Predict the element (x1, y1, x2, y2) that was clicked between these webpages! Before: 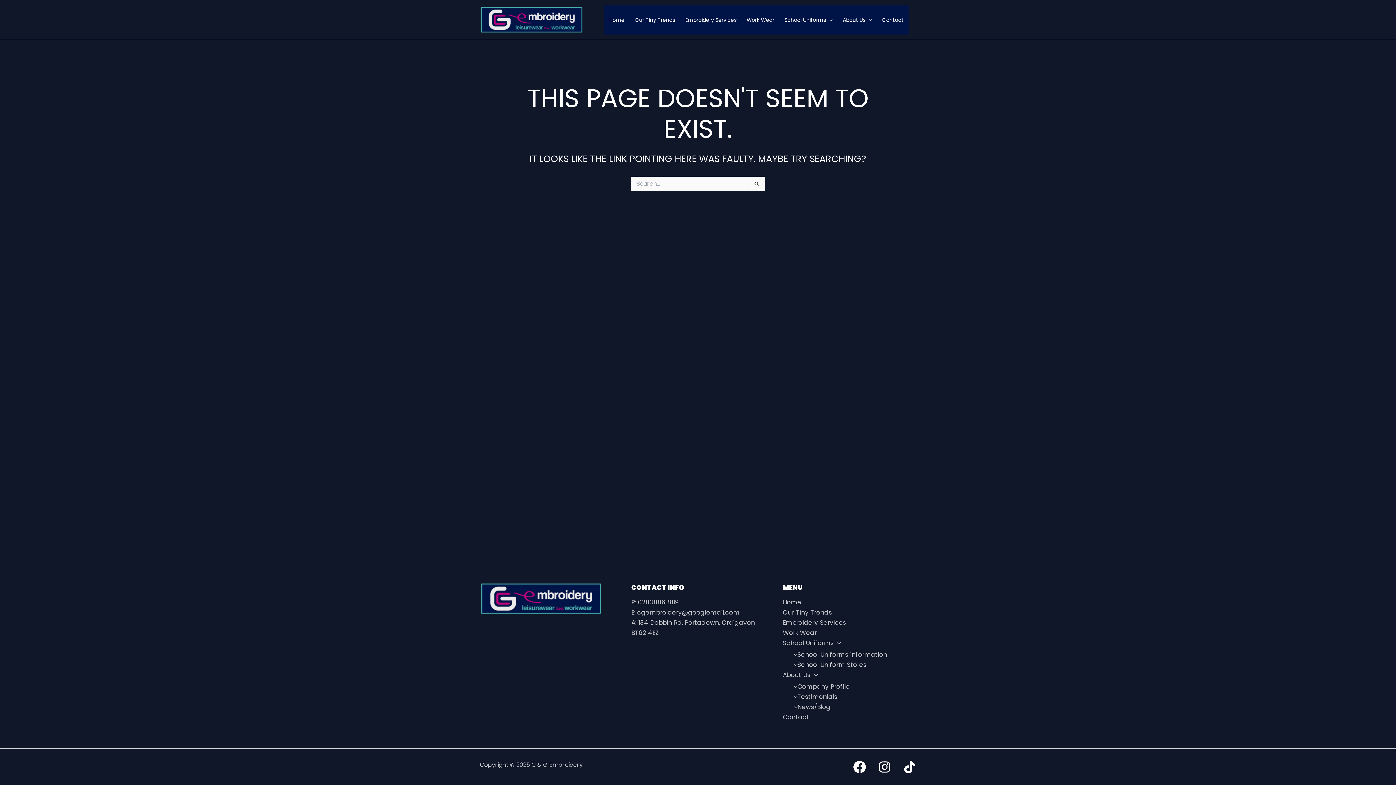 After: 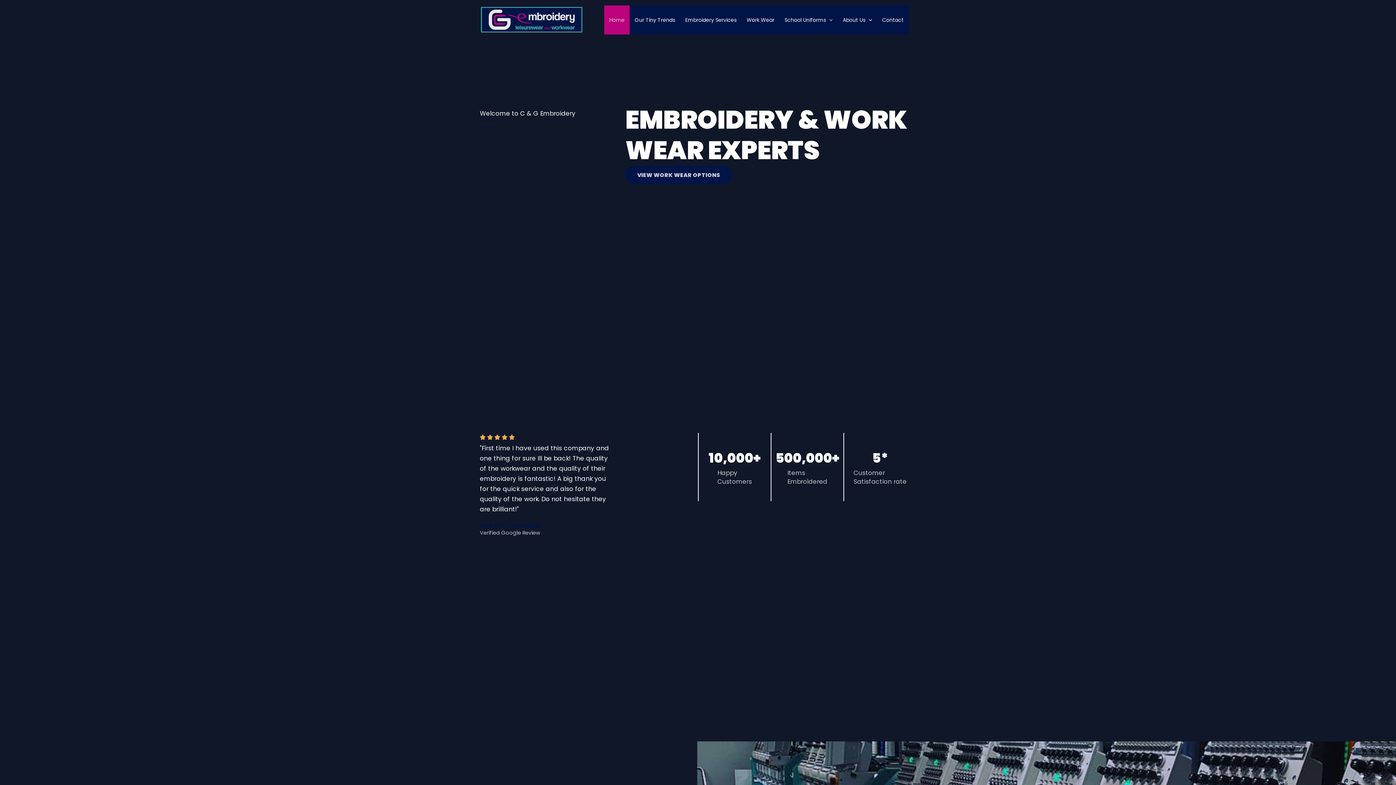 Action: bbox: (480, 15, 583, 23)